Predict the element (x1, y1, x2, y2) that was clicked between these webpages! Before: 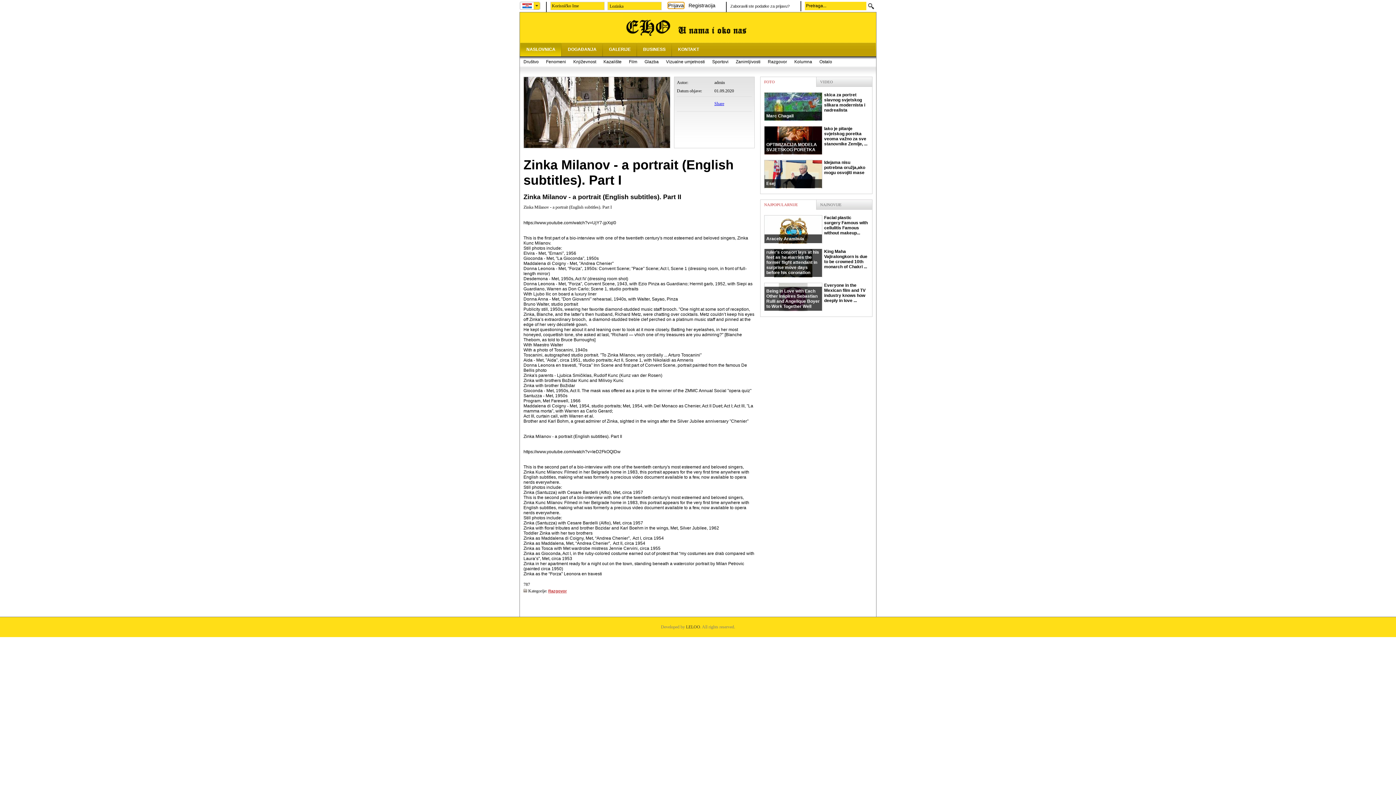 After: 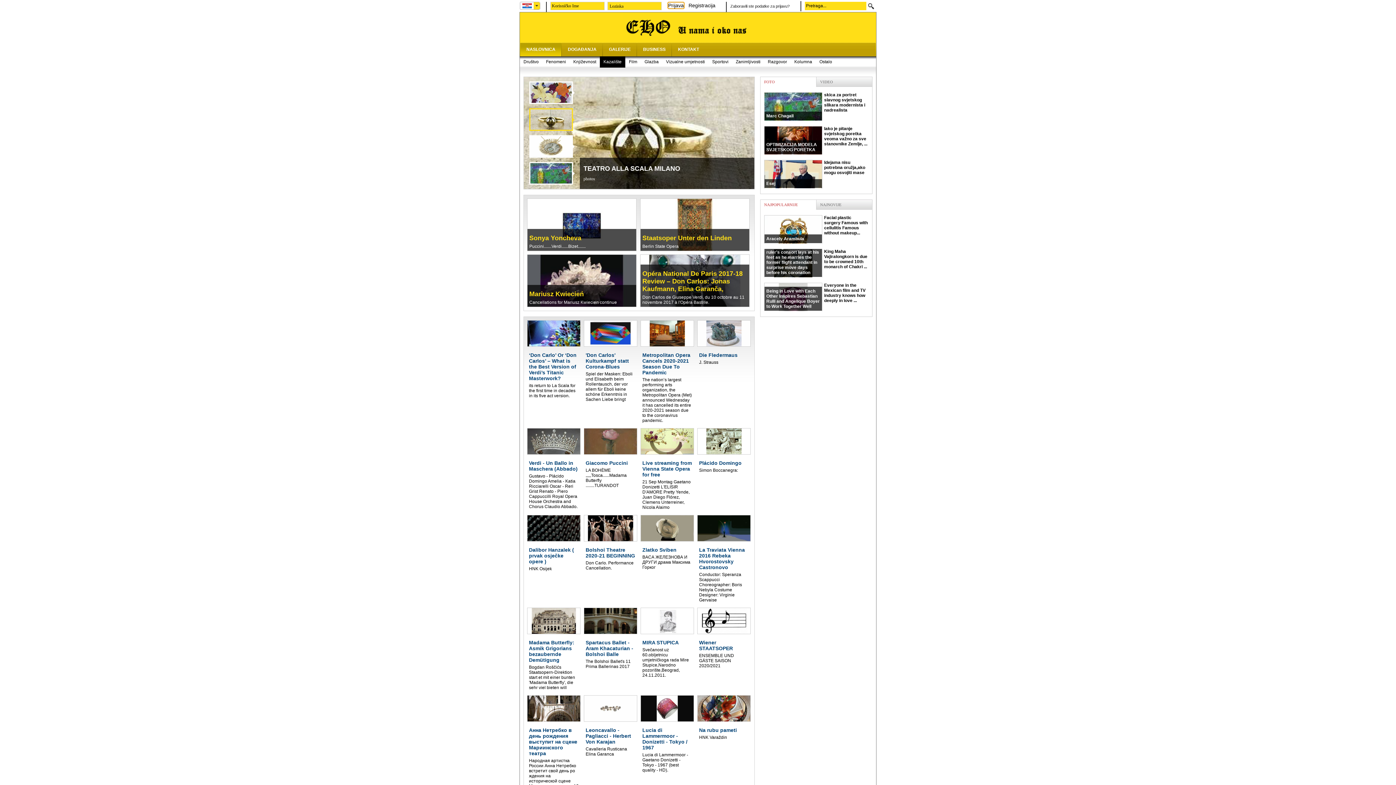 Action: bbox: (600, 56, 625, 67) label: Kazalište